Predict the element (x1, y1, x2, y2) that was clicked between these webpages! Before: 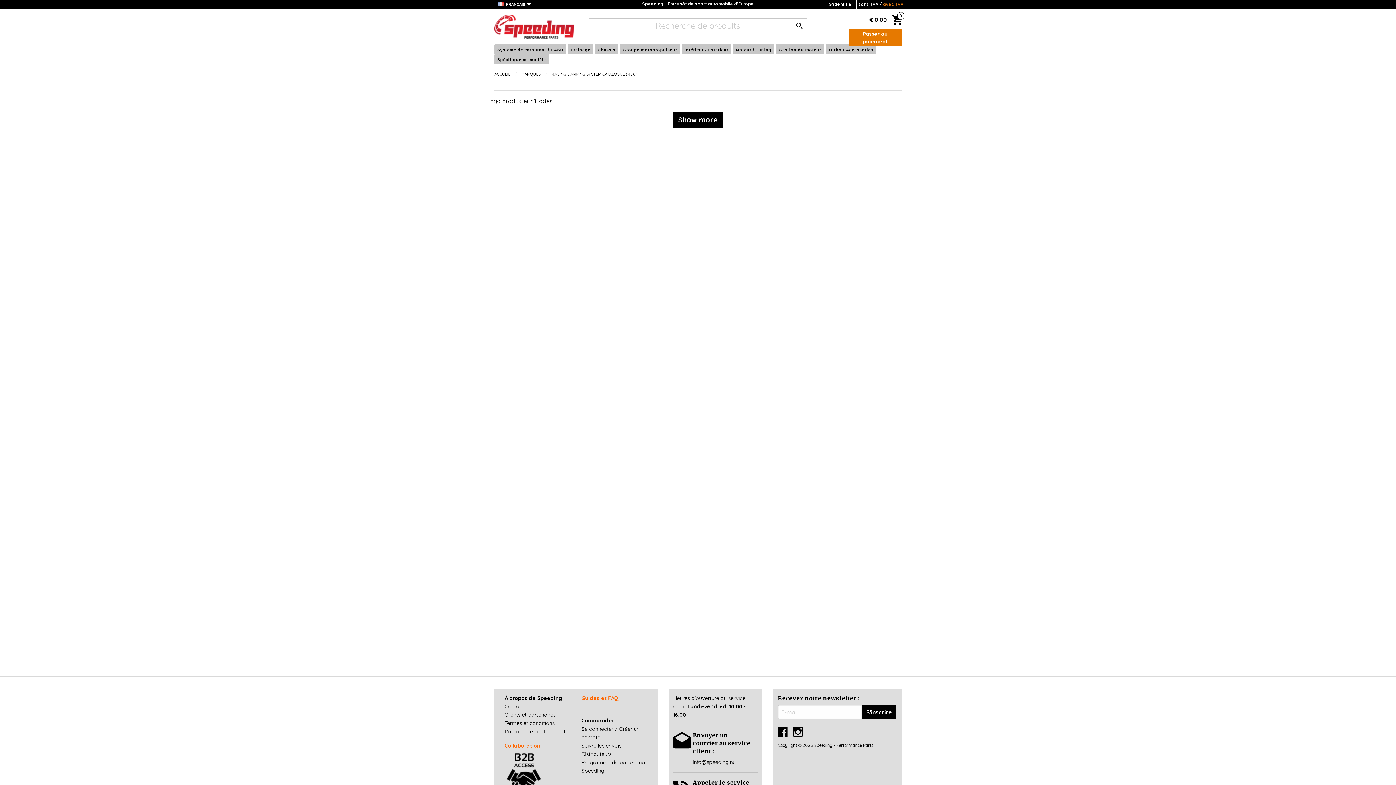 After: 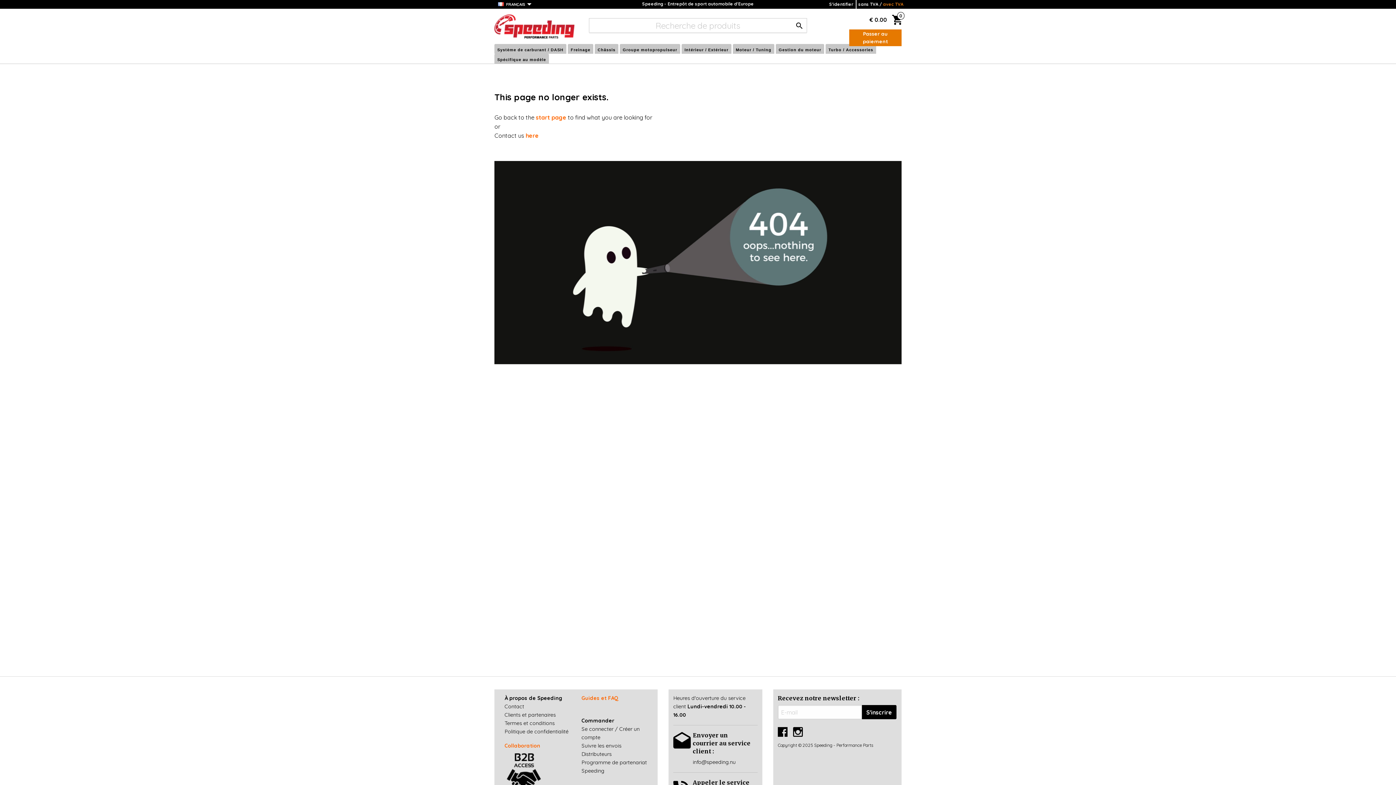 Action: bbox: (672, 111, 723, 128) label: Show more